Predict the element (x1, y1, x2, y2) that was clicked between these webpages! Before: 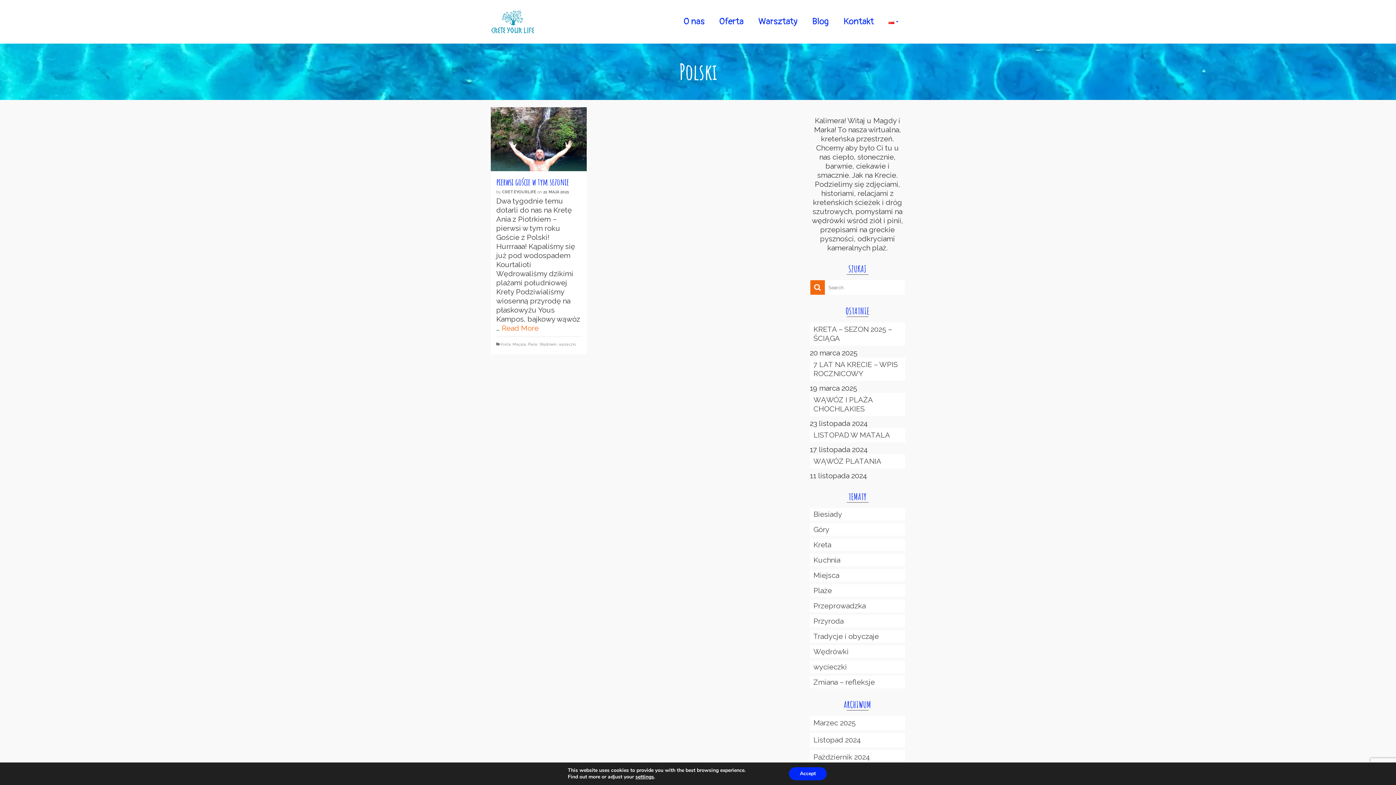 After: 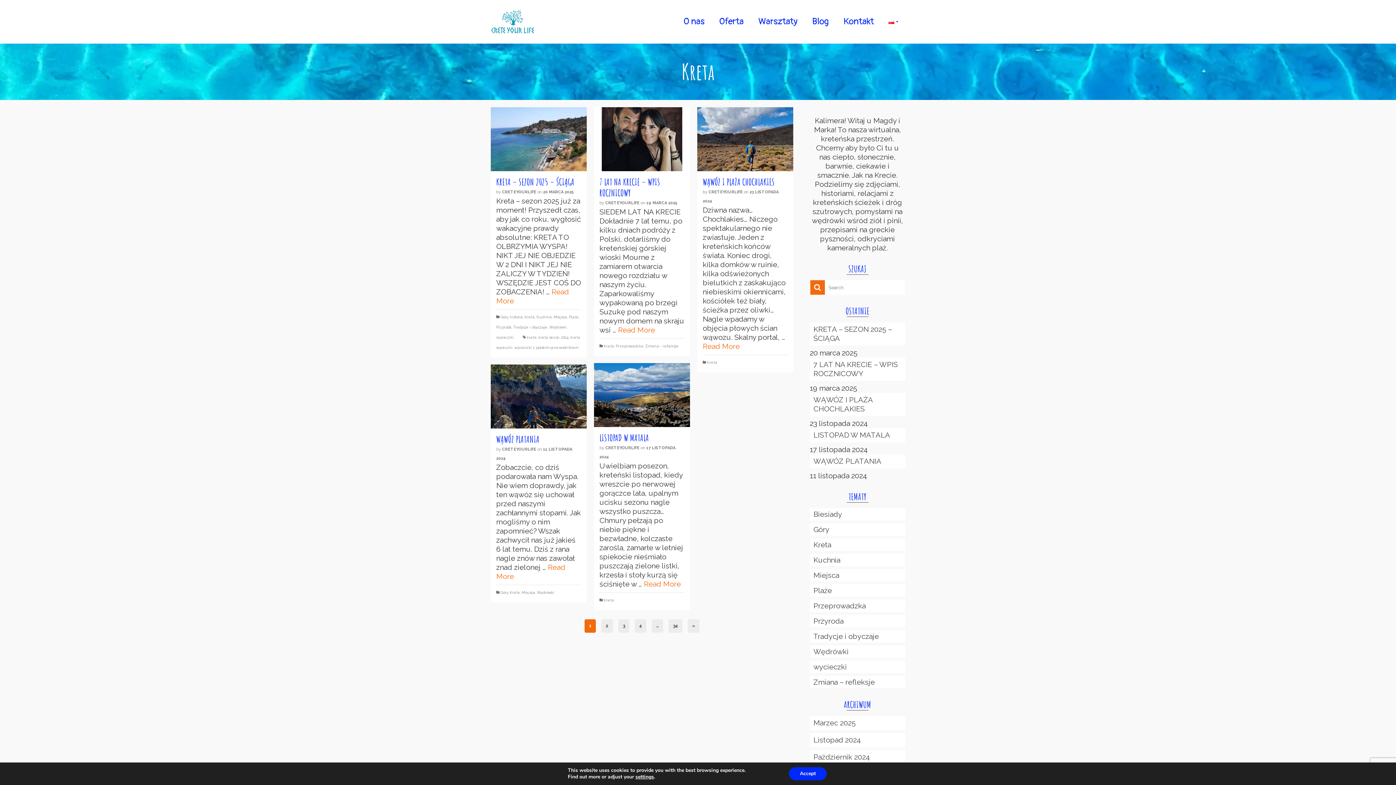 Action: bbox: (500, 342, 510, 346) label: Kreta